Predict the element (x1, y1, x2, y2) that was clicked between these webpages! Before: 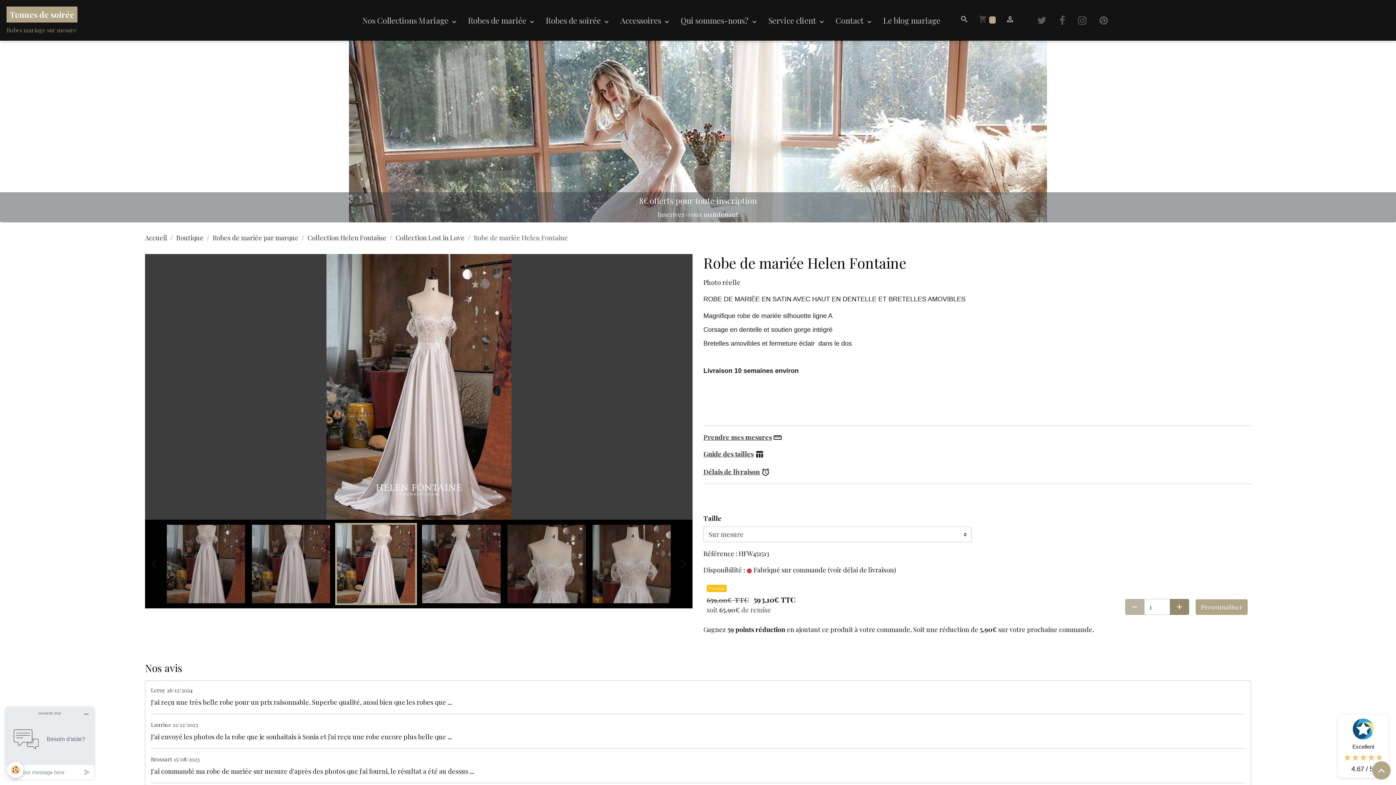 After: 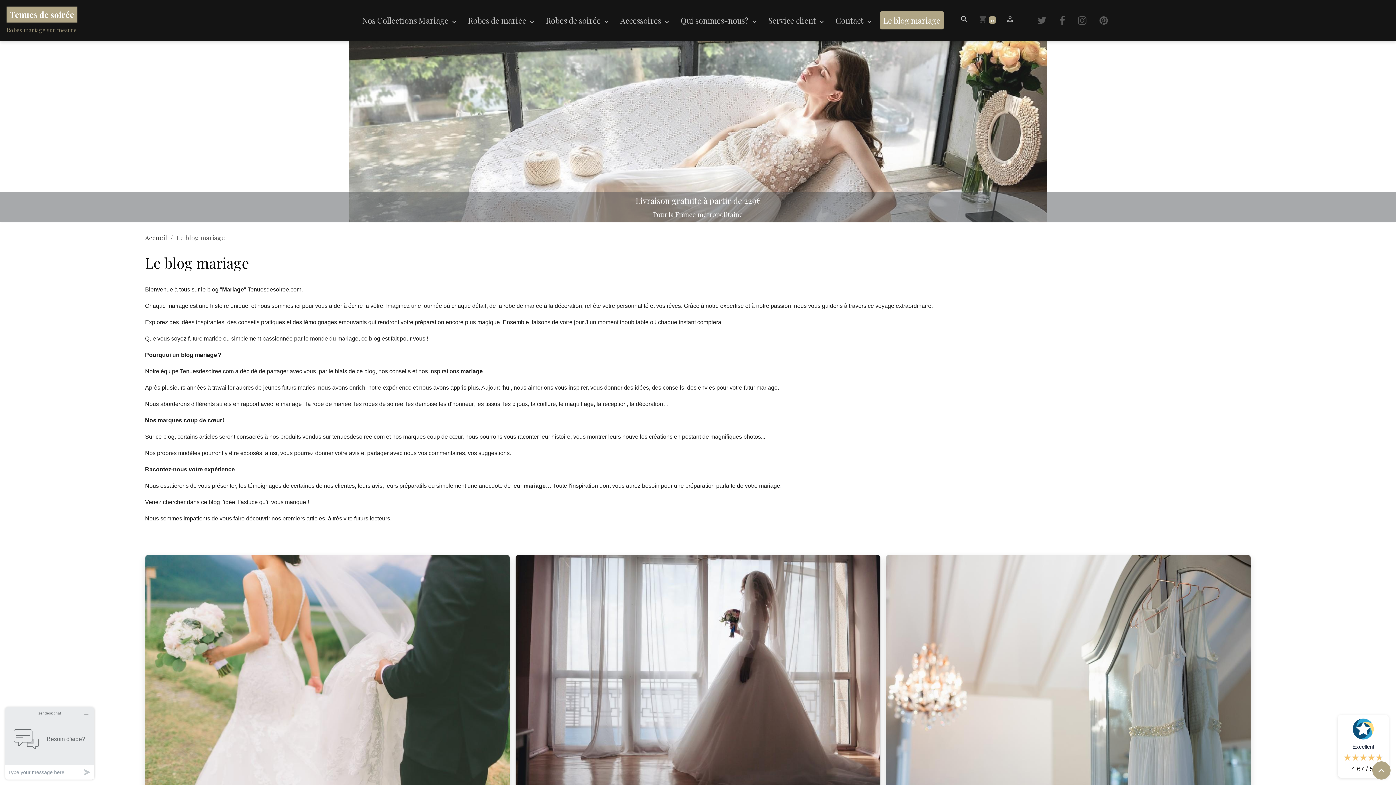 Action: bbox: (880, 11, 943, 29) label: Le blog mariage